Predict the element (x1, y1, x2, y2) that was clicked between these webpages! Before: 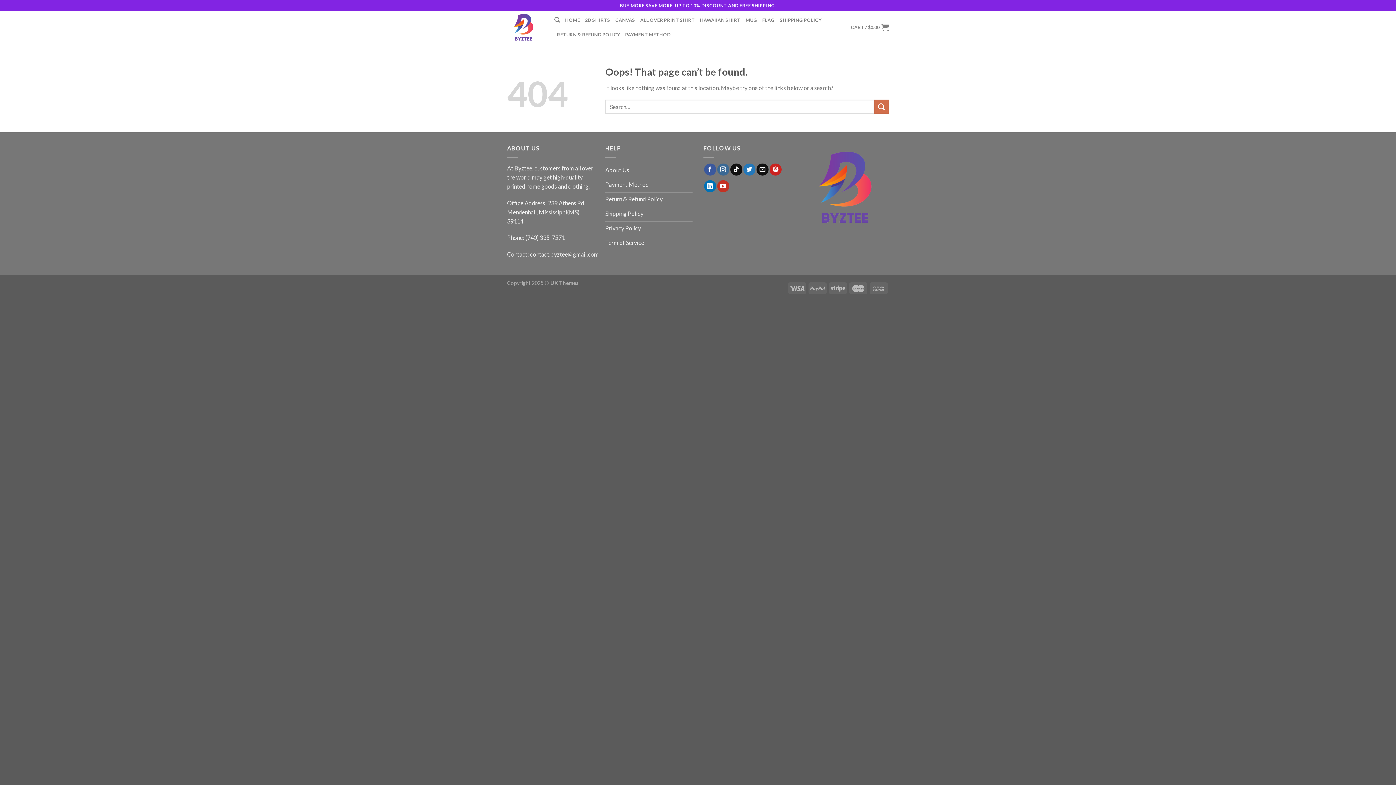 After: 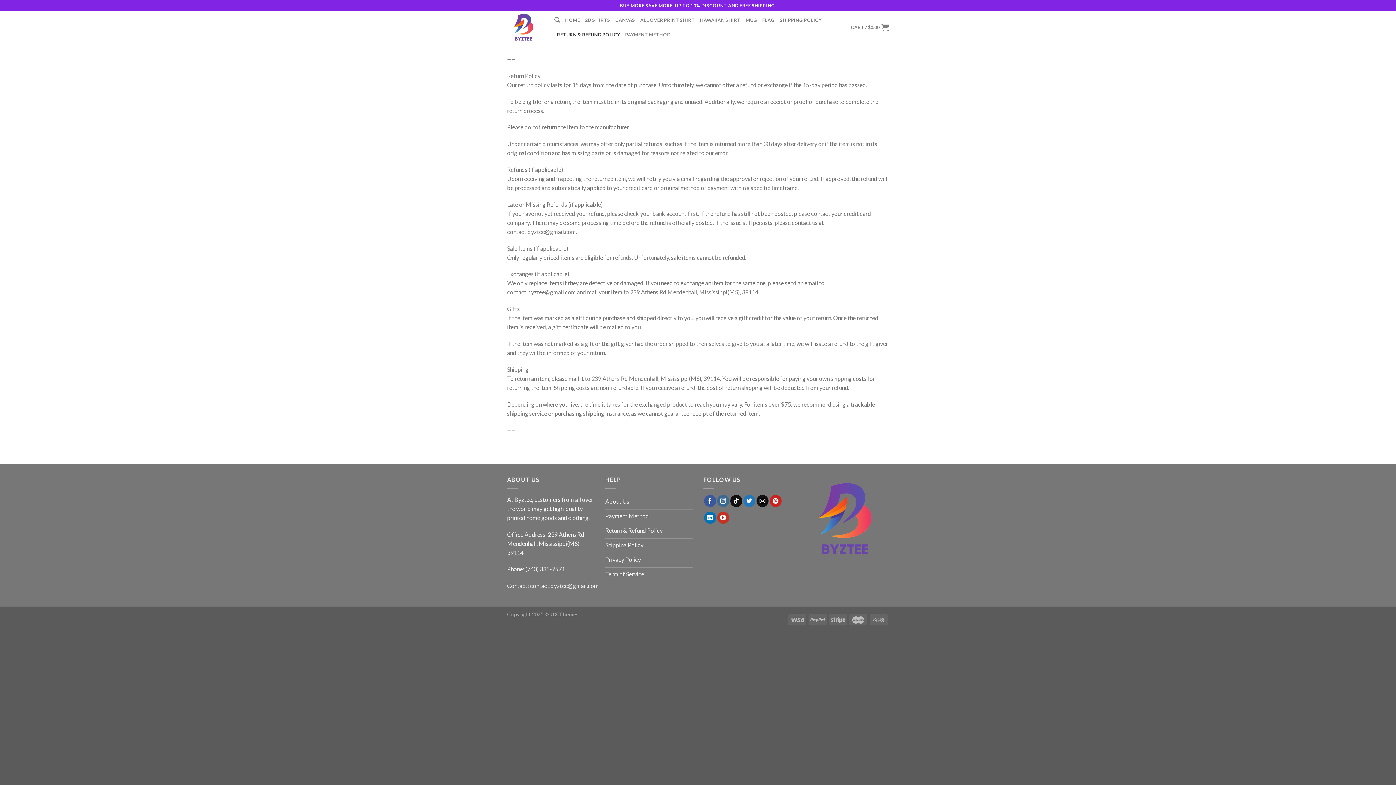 Action: label: RETURN & REFUND POLICY bbox: (557, 27, 620, 41)